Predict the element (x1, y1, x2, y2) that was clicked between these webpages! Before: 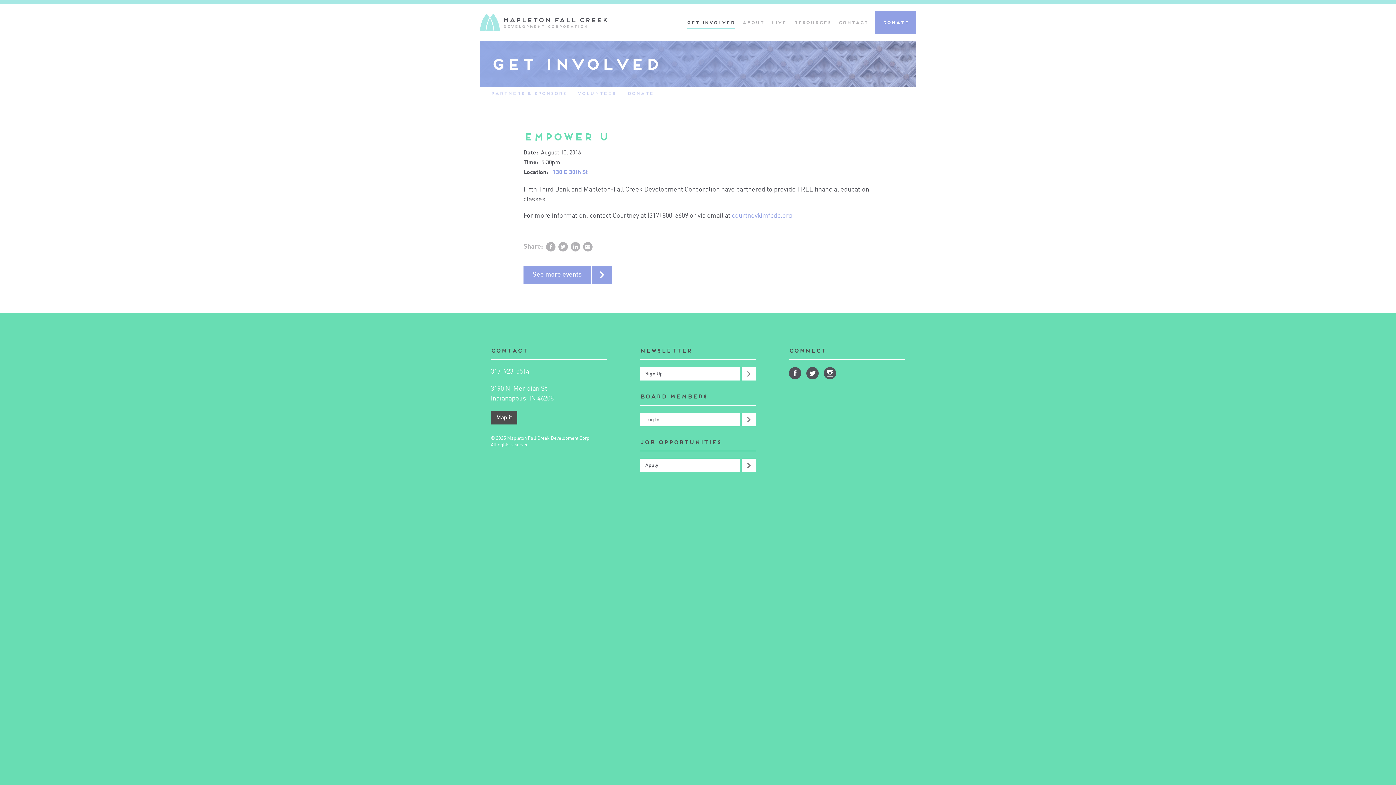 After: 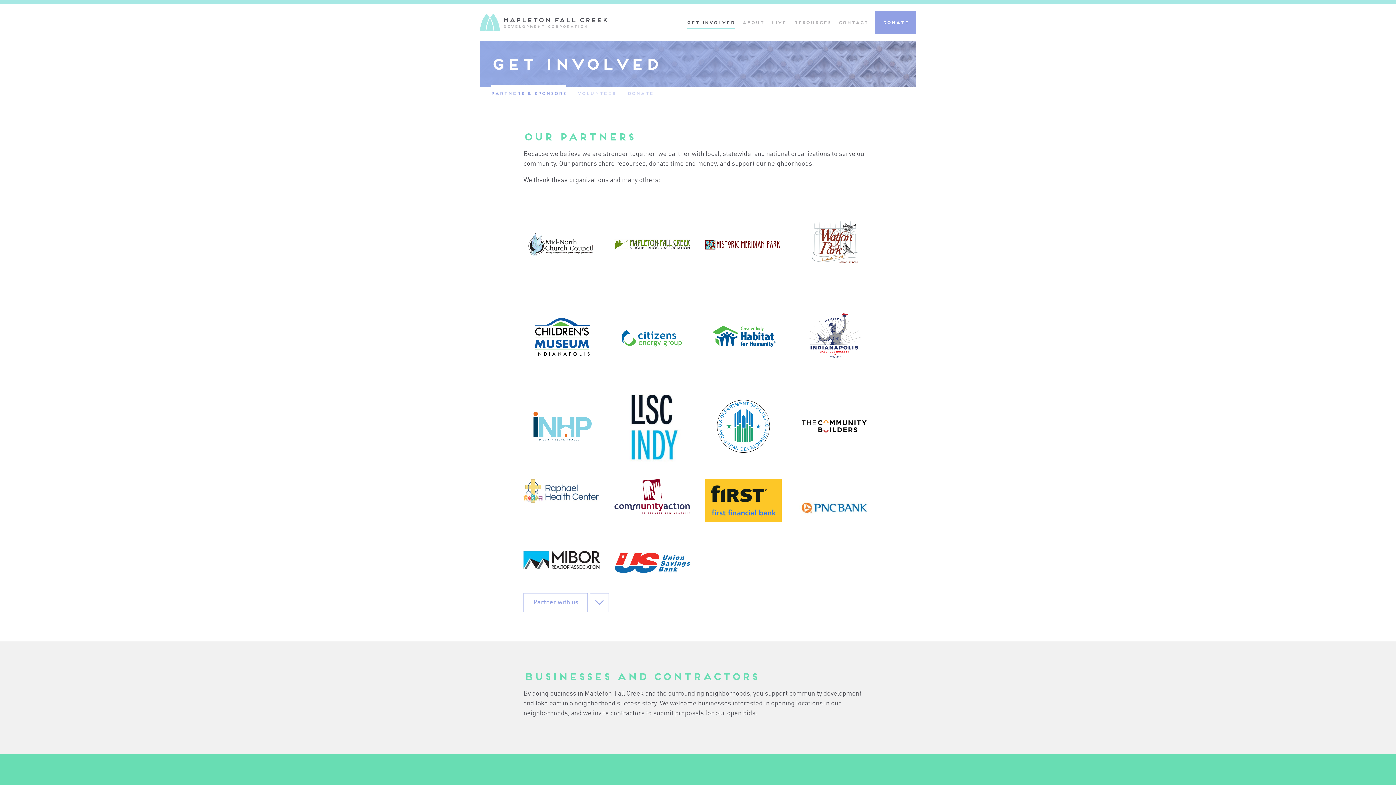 Action: label: PARTNERS & SPONSORS bbox: (490, 87, 566, 99)